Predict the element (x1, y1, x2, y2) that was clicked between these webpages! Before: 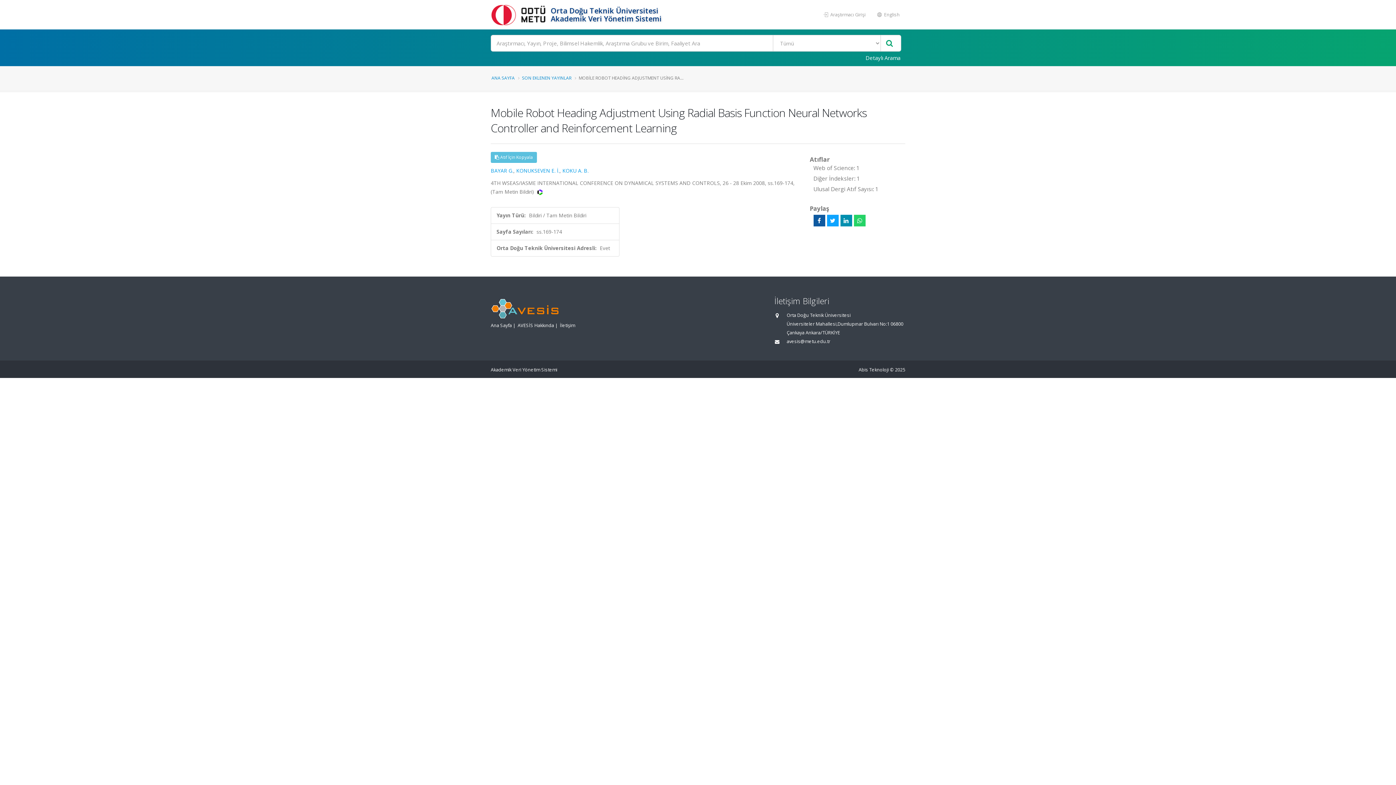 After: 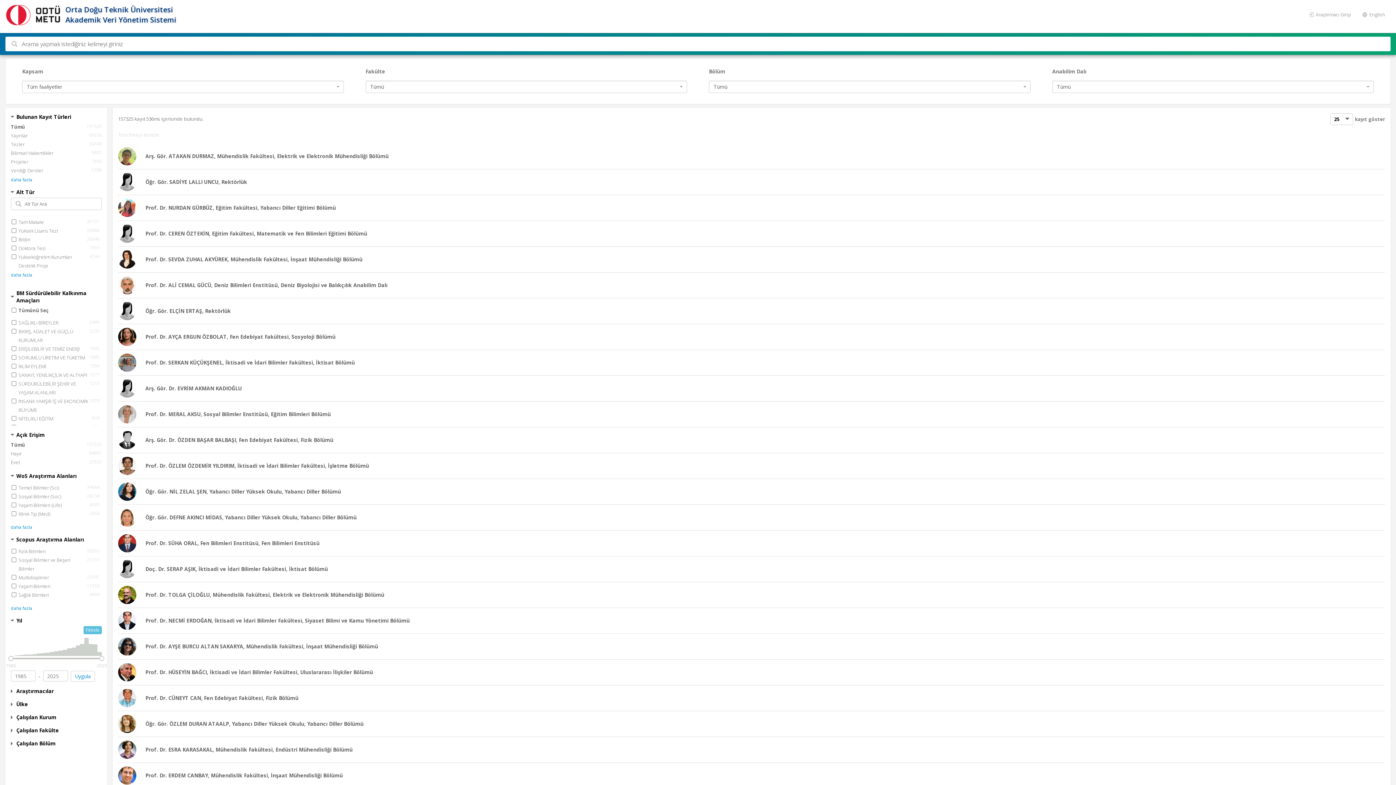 Action: bbox: (881, 35, 897, 51)